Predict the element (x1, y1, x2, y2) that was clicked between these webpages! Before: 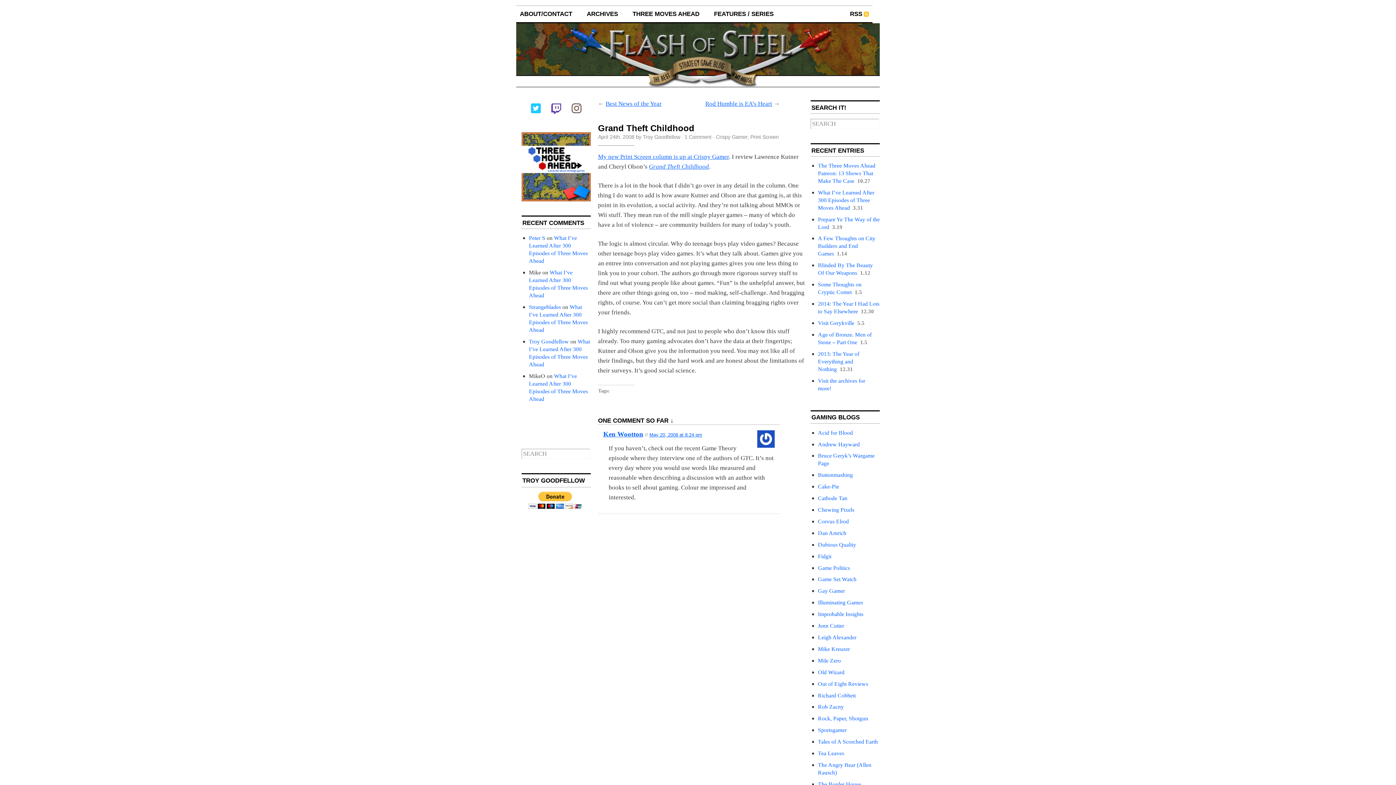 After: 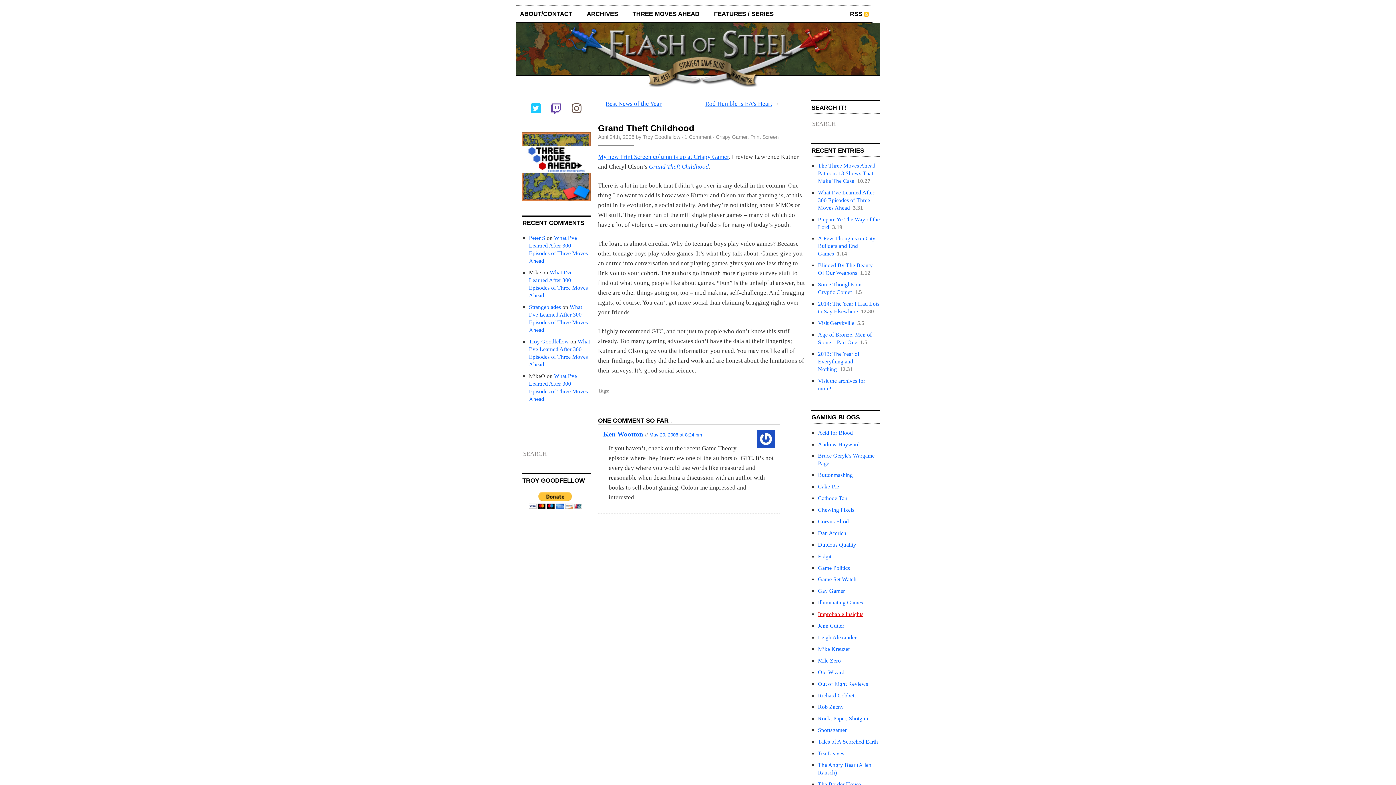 Action: bbox: (818, 611, 863, 617) label: Improbable Insights